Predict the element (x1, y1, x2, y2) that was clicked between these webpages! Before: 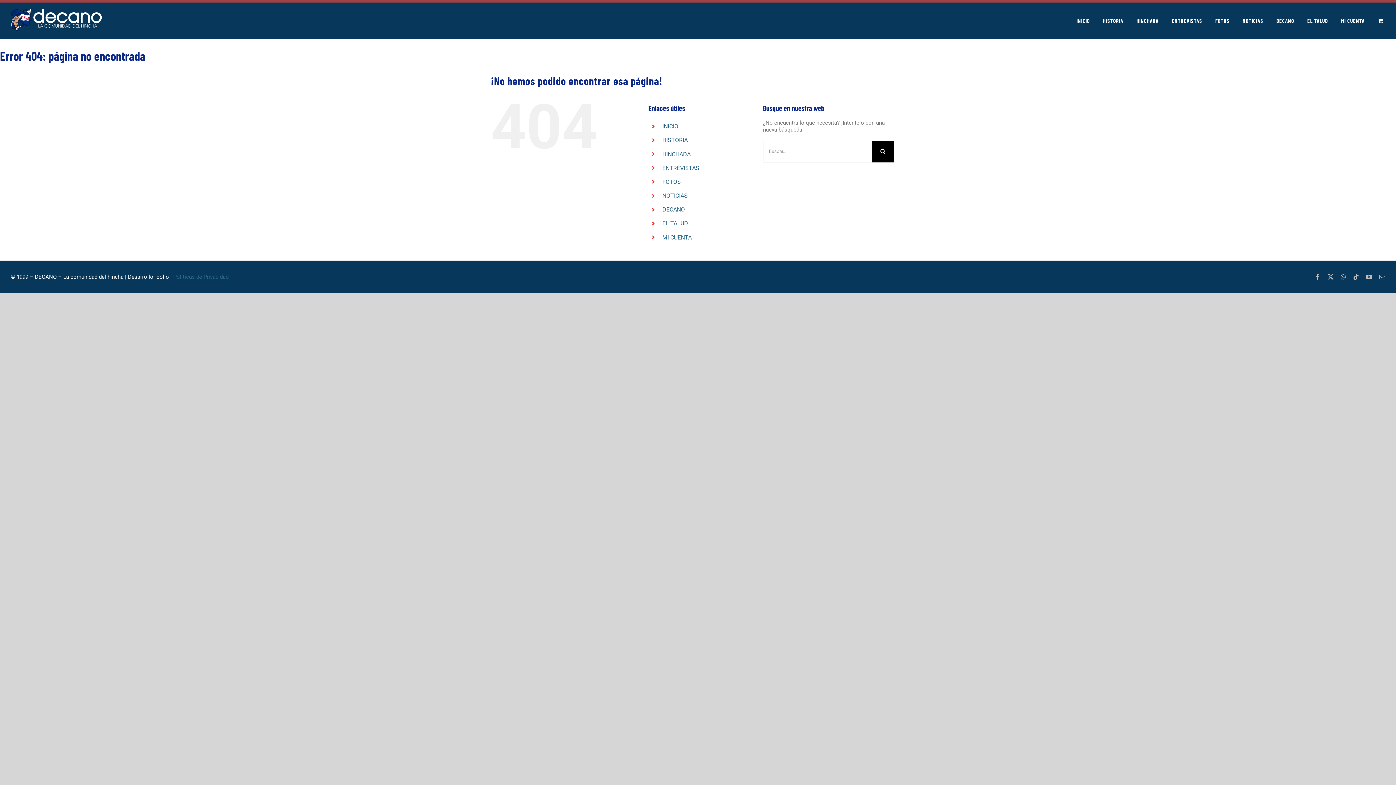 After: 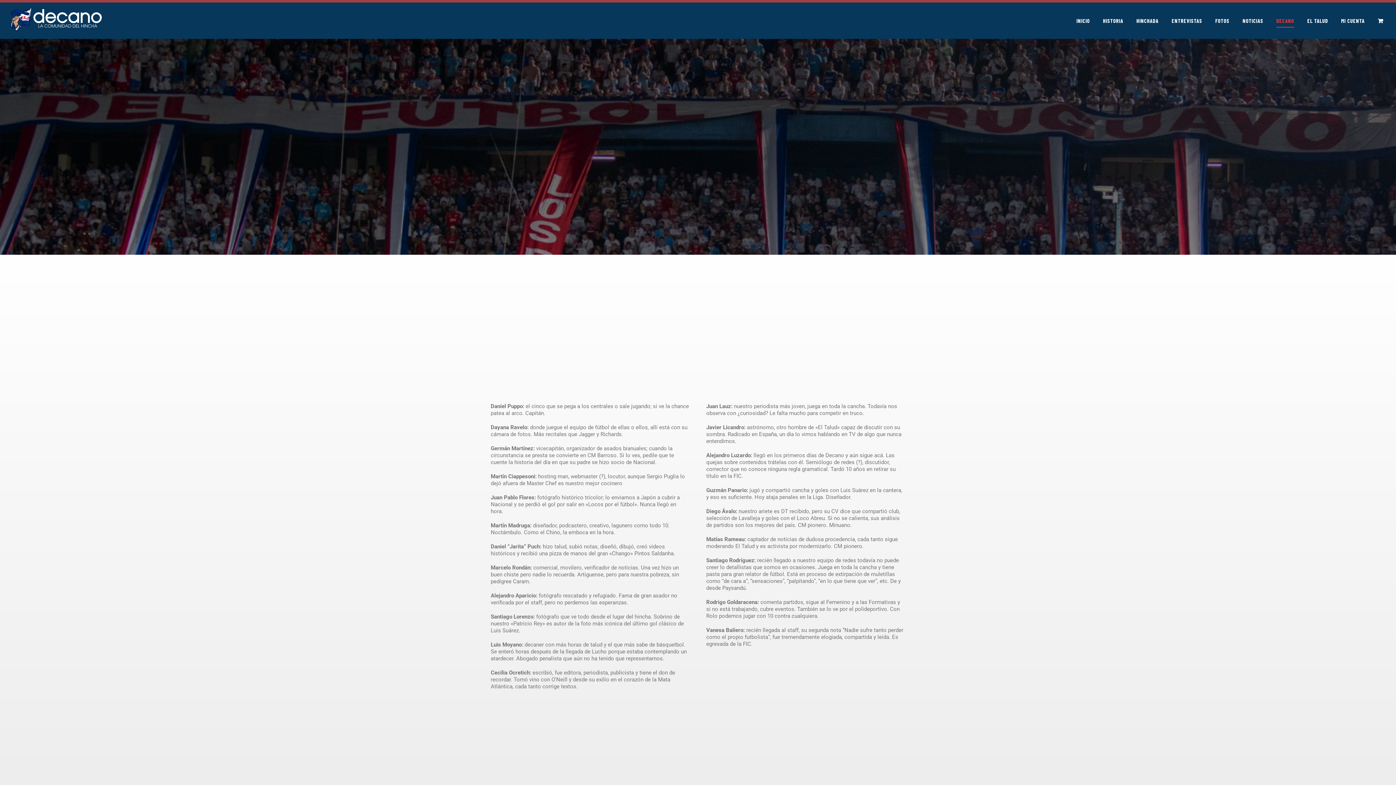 Action: label: DECANO bbox: (1276, 2, 1294, 38)